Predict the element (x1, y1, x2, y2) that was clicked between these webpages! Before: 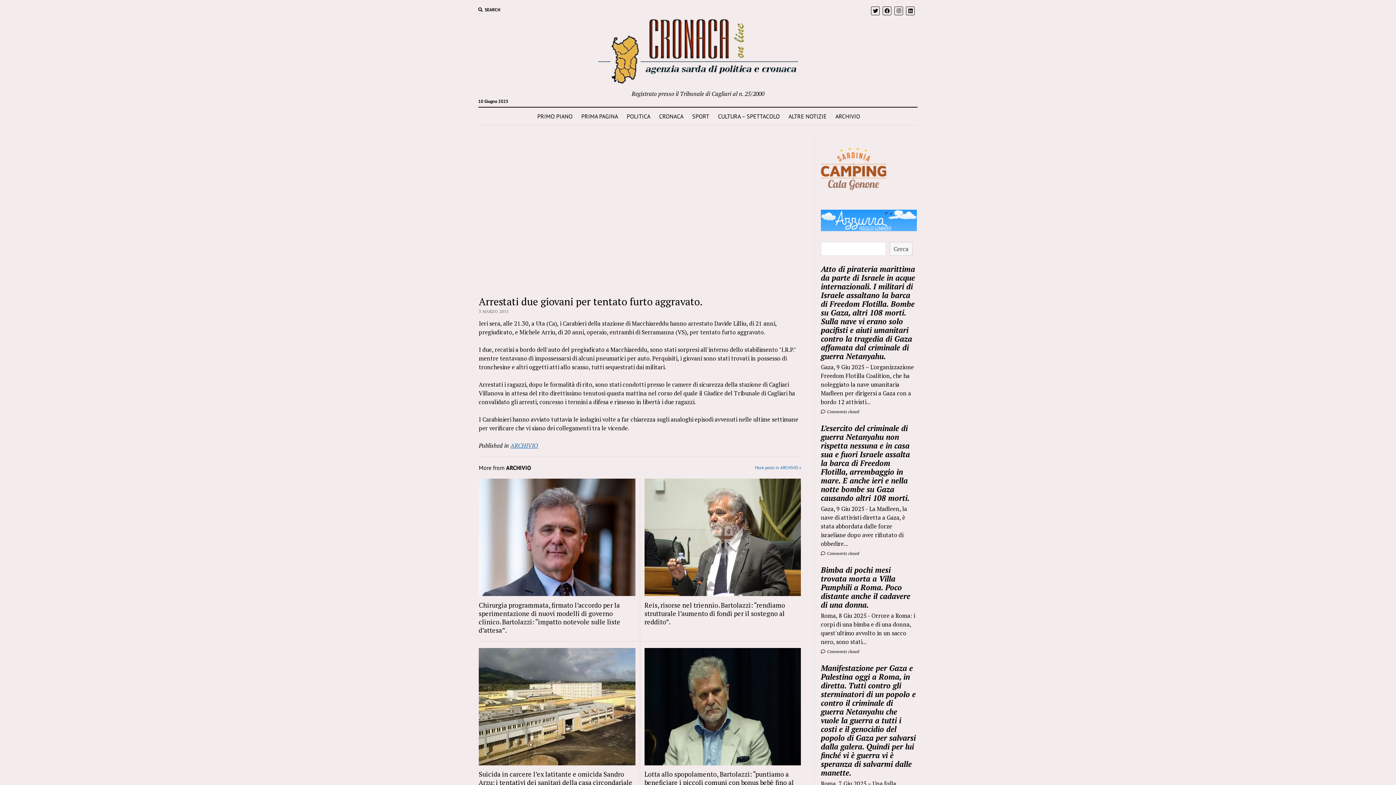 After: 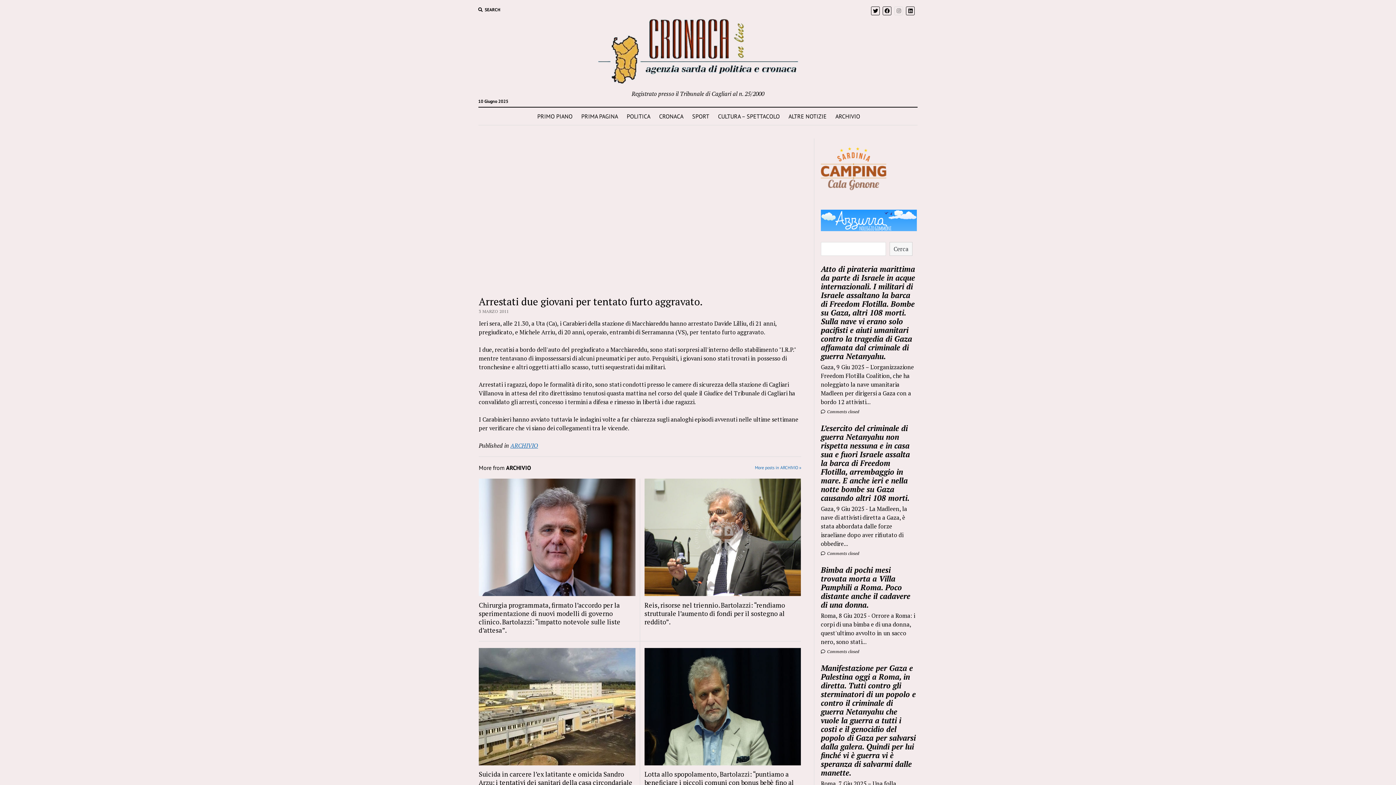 Action: bbox: (894, 6, 903, 15)